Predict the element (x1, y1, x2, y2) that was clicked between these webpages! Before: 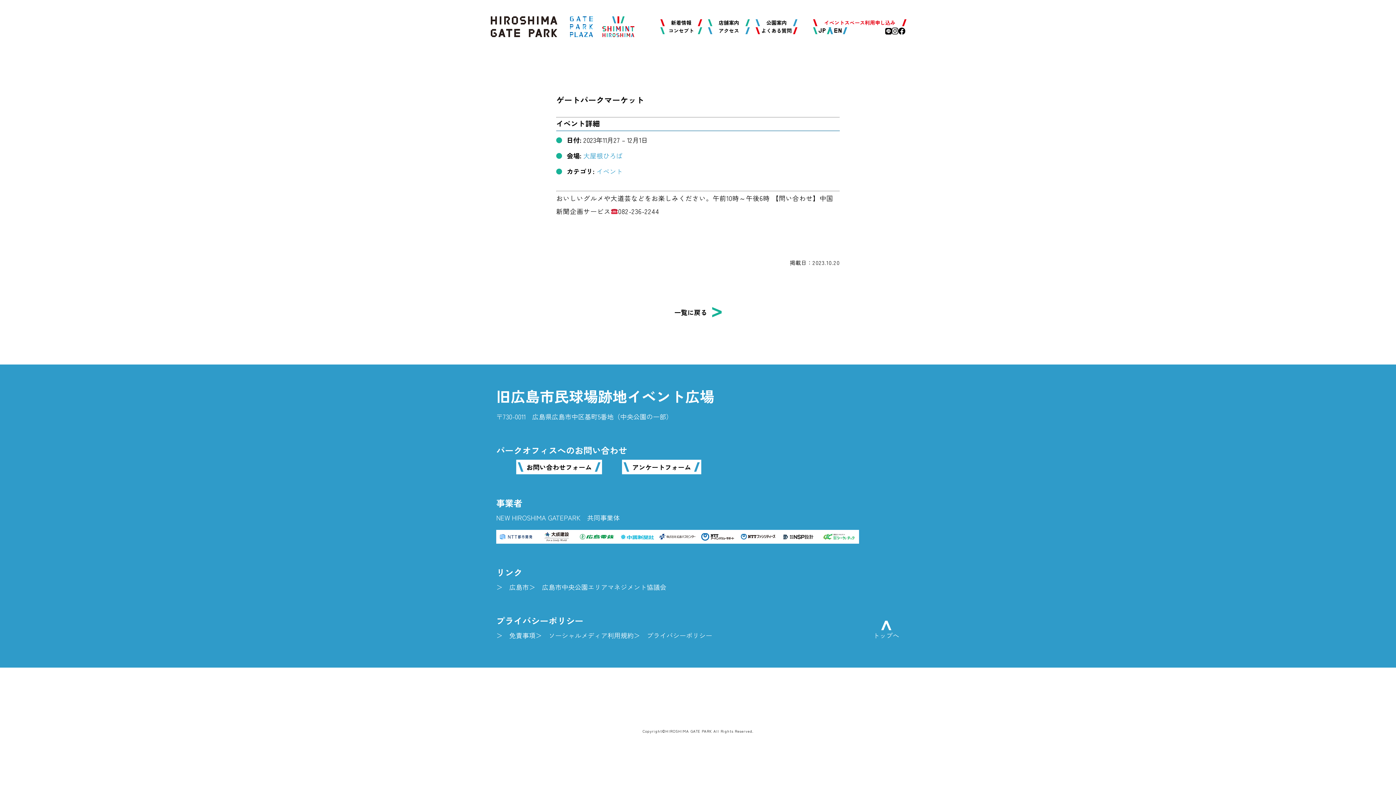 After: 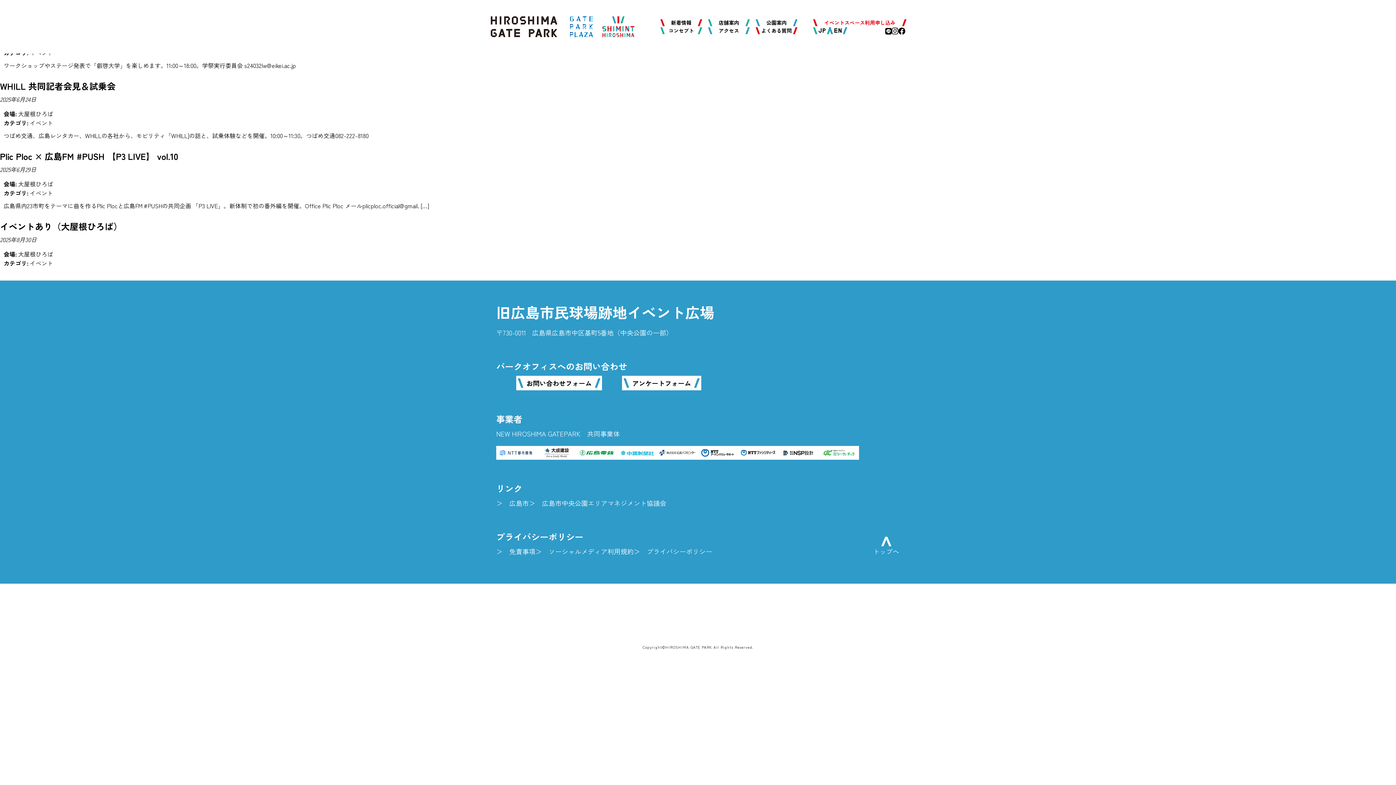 Action: label: 大屋根ひろば bbox: (583, 150, 622, 160)